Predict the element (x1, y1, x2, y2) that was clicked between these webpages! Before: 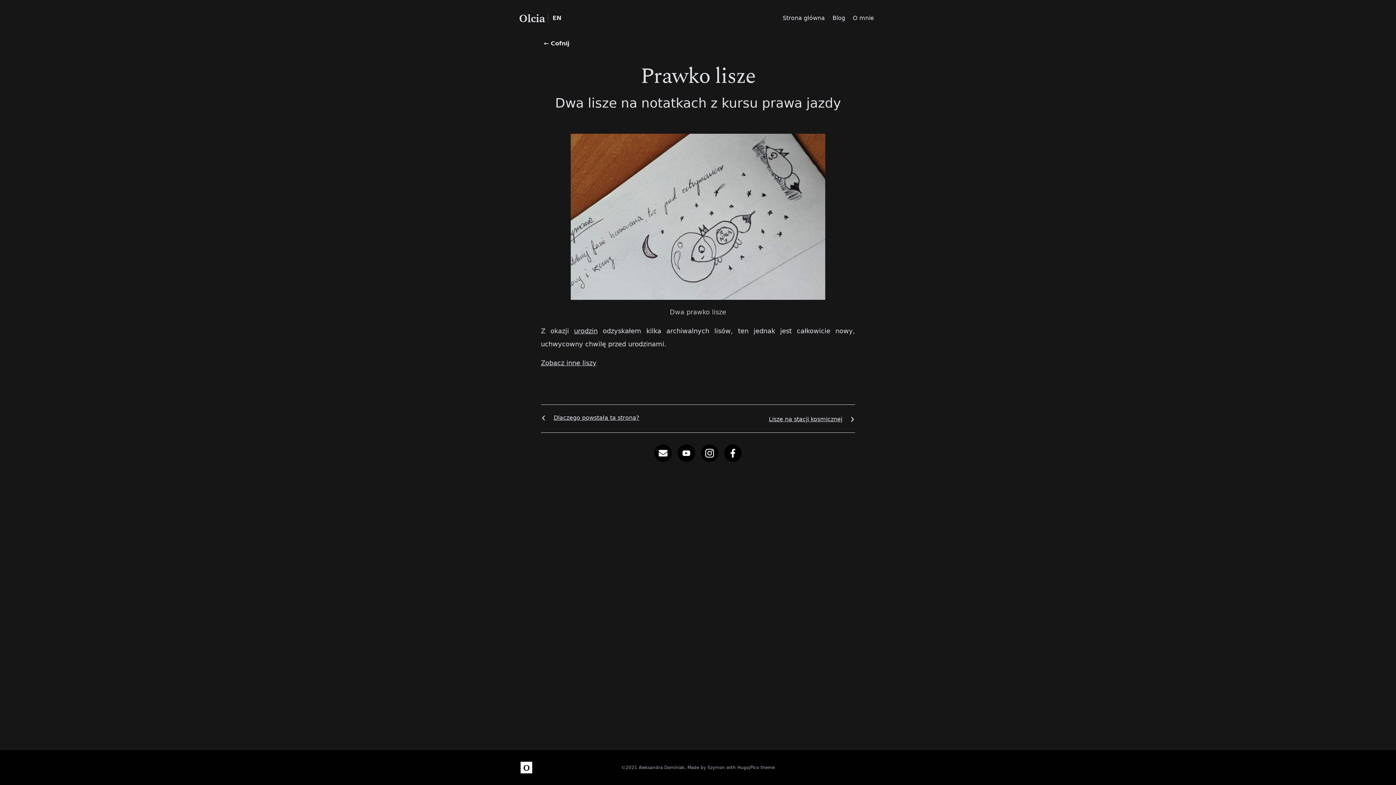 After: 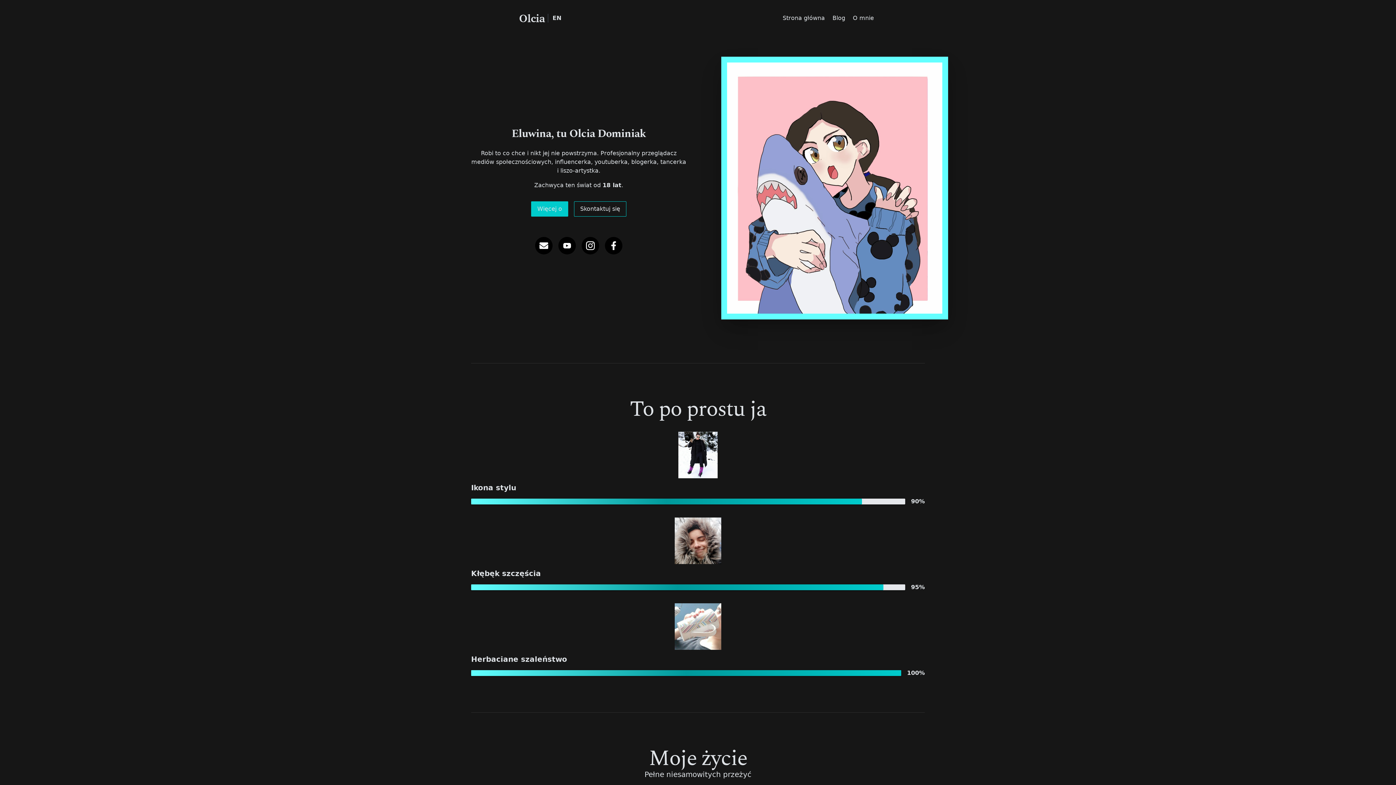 Action: bbox: (519, 11, 545, 24) label: Olcia